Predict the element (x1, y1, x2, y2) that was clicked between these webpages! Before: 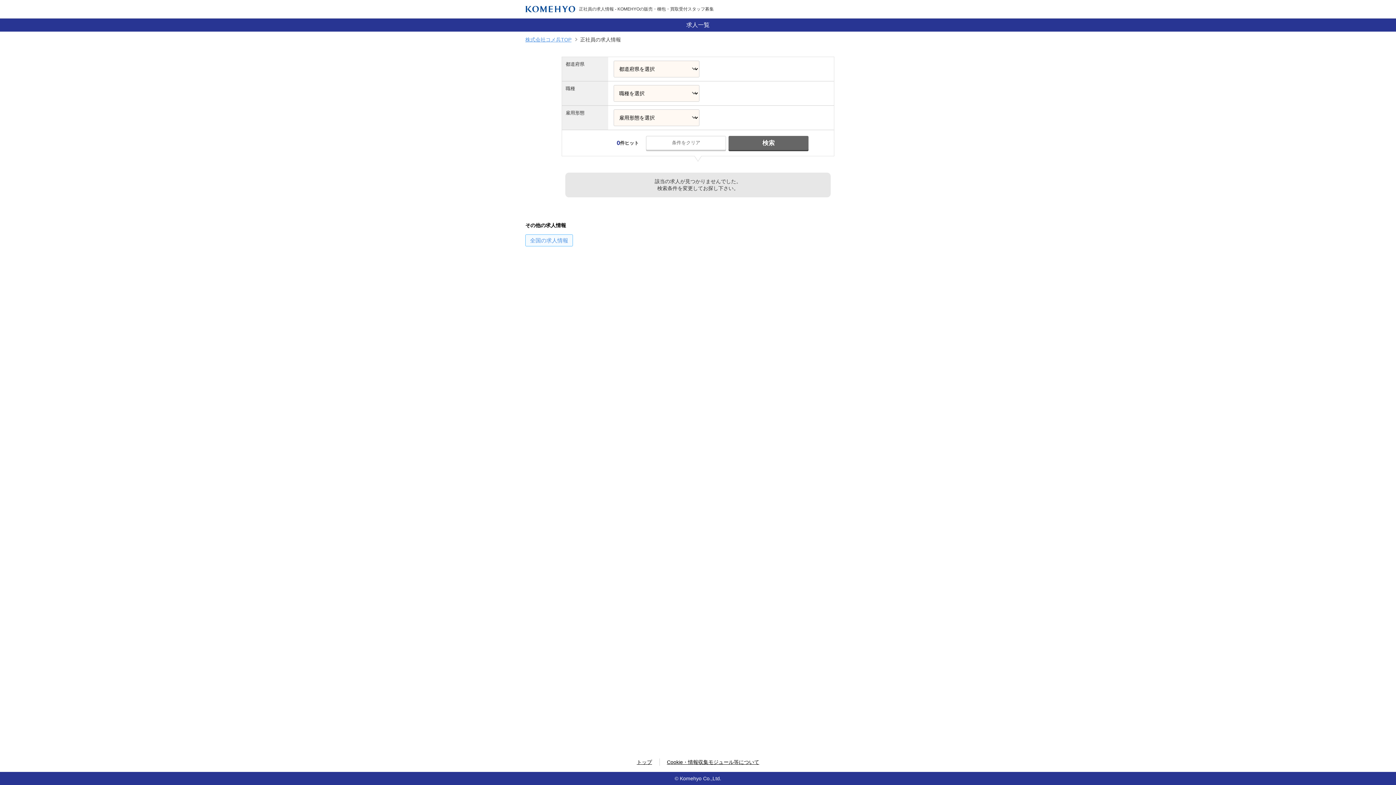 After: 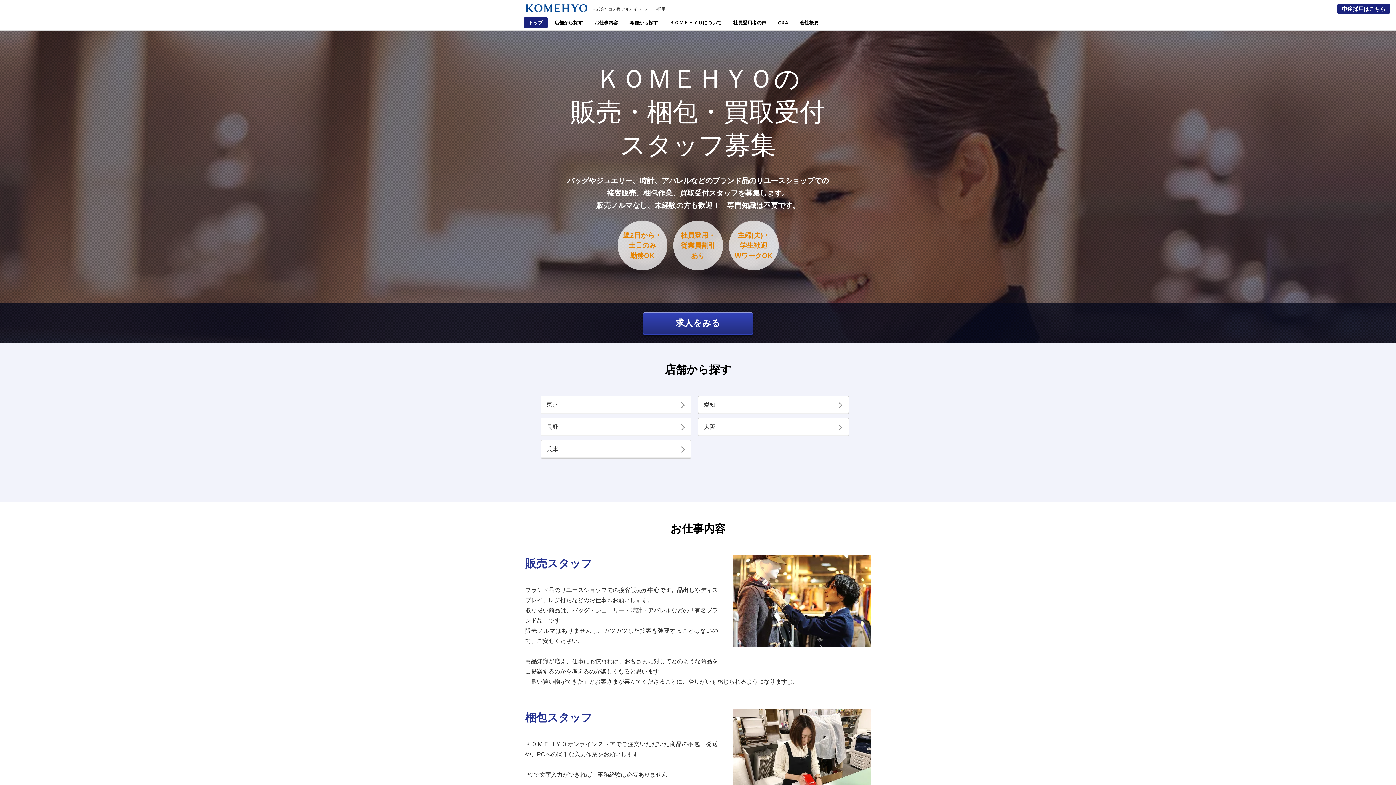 Action: label: 株式会社コメ兵TOP bbox: (525, 36, 571, 42)